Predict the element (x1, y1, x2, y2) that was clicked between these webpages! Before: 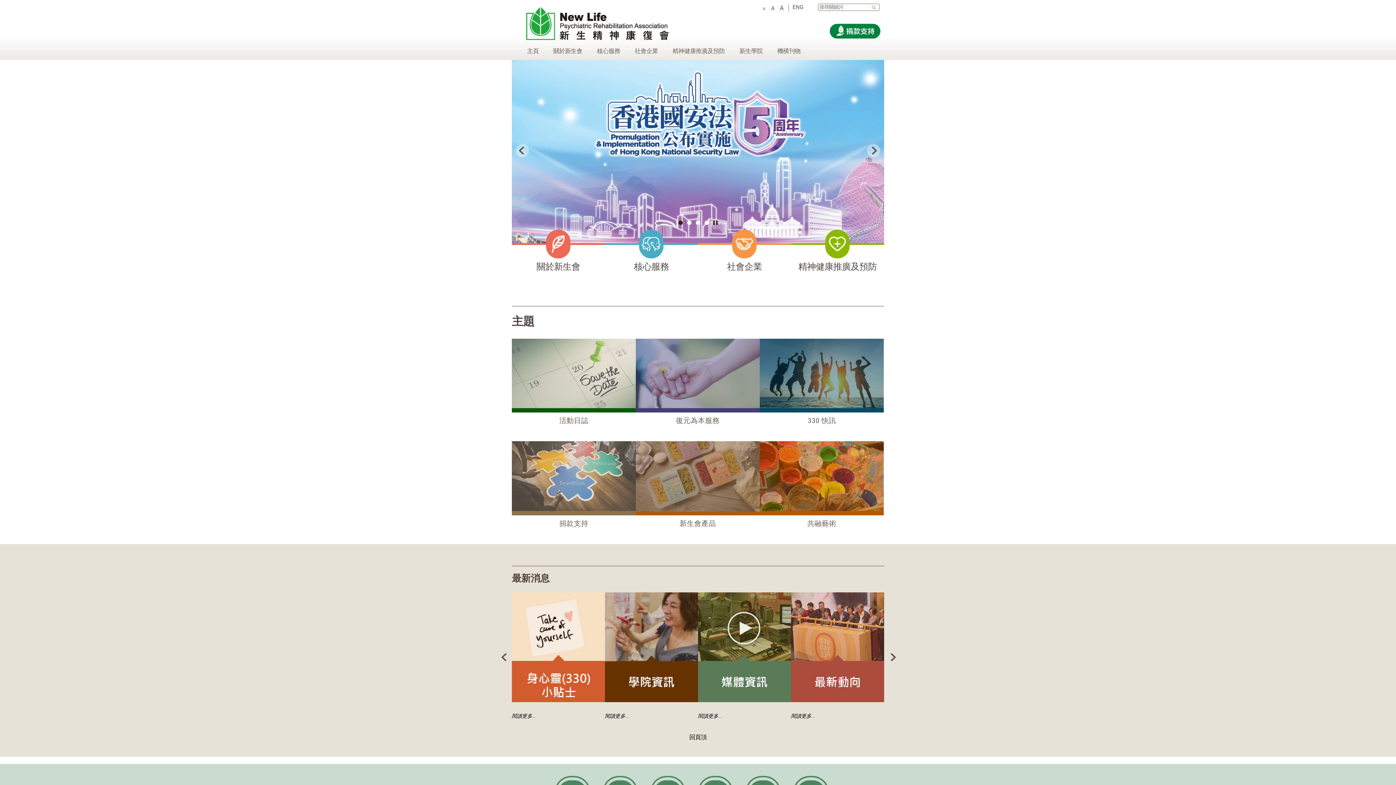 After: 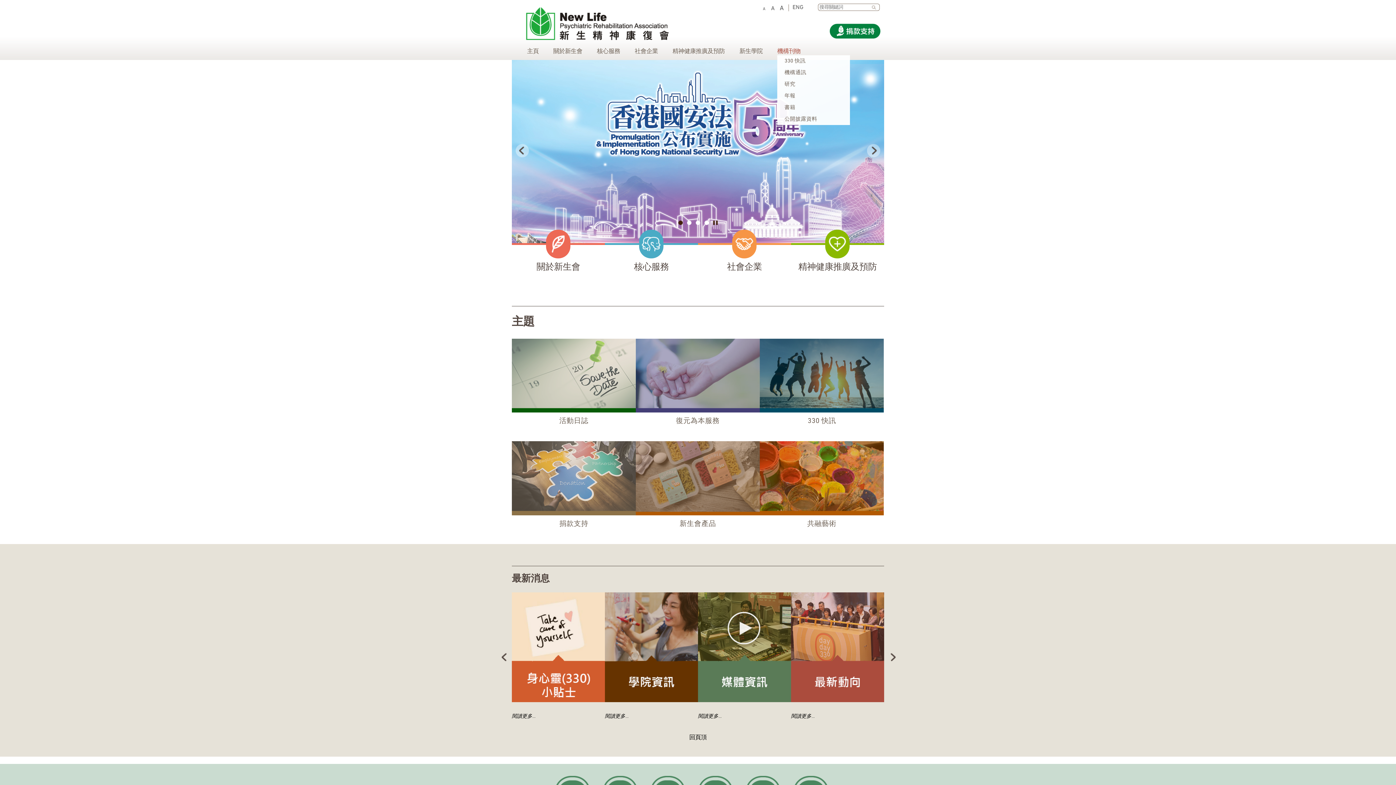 Action: label: 機構刊物 bbox: (777, 47, 800, 55)